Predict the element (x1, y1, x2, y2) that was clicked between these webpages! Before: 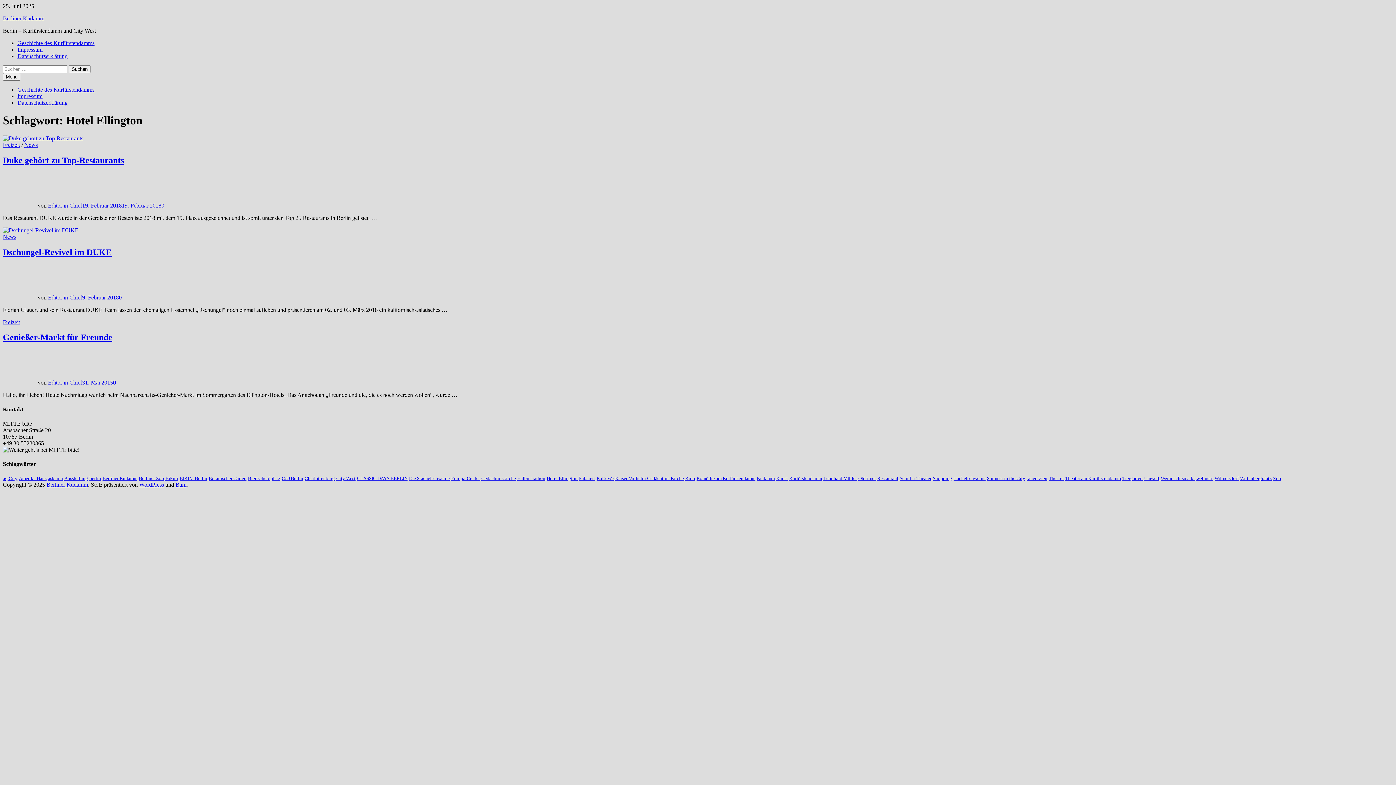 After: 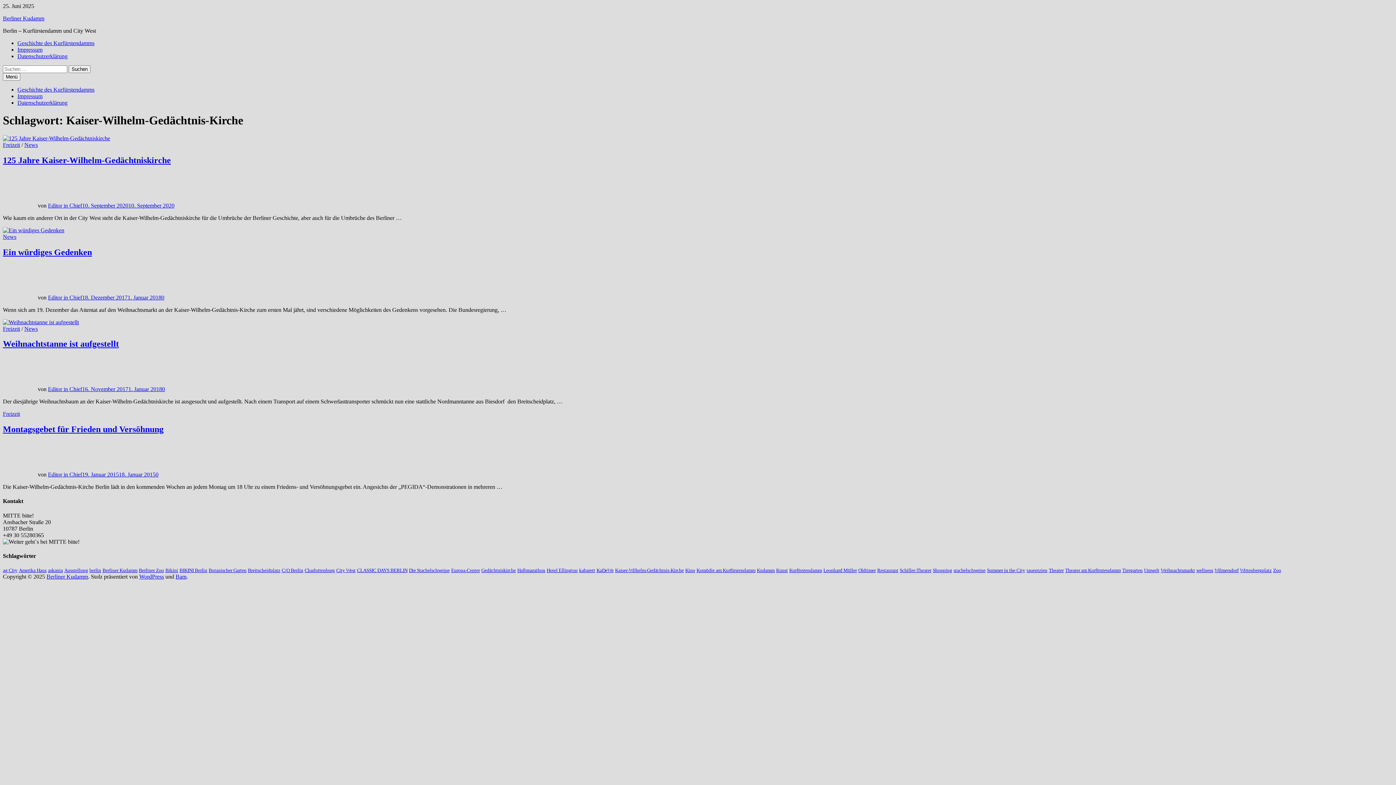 Action: label: Kaiser-Wilhelm-Gedächtnis-Kirche bbox: (615, 476, 684, 481)